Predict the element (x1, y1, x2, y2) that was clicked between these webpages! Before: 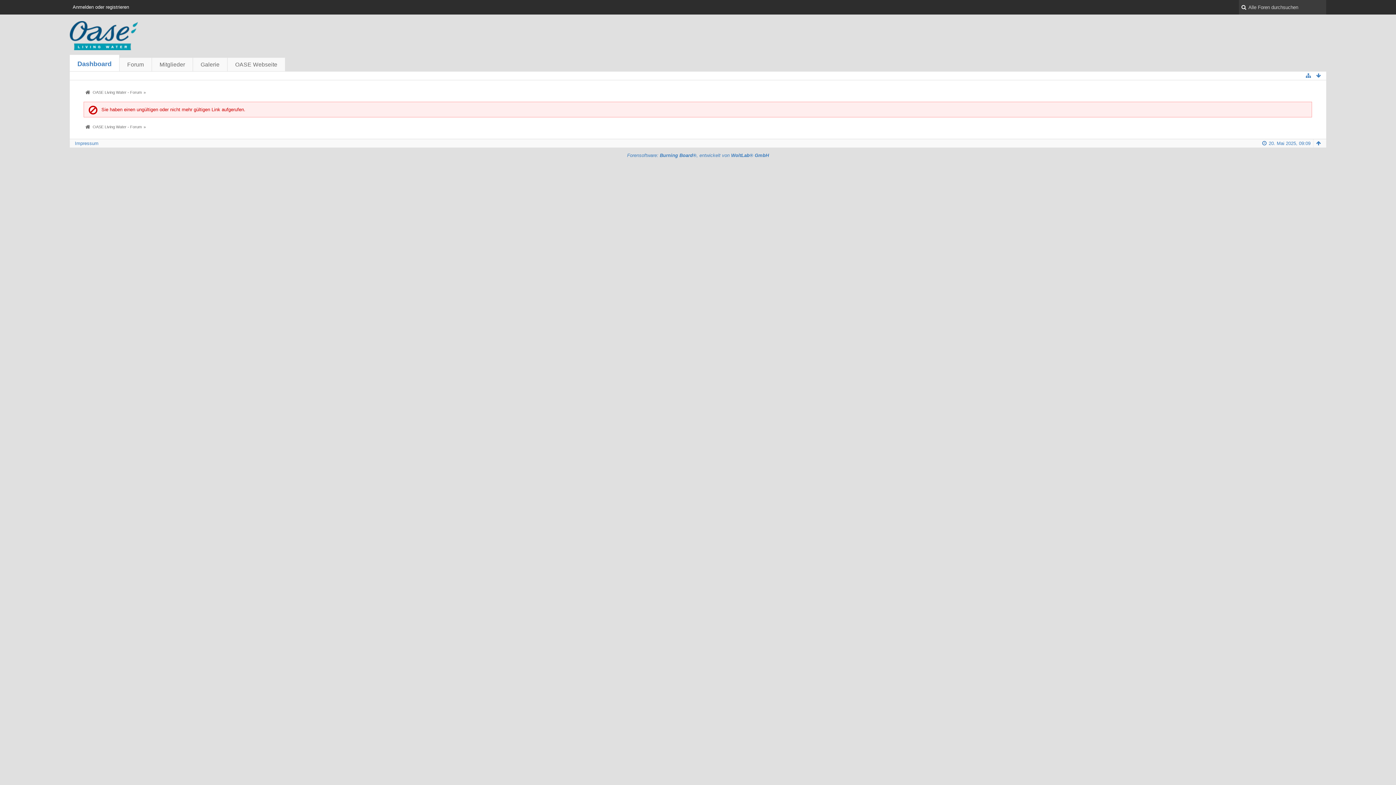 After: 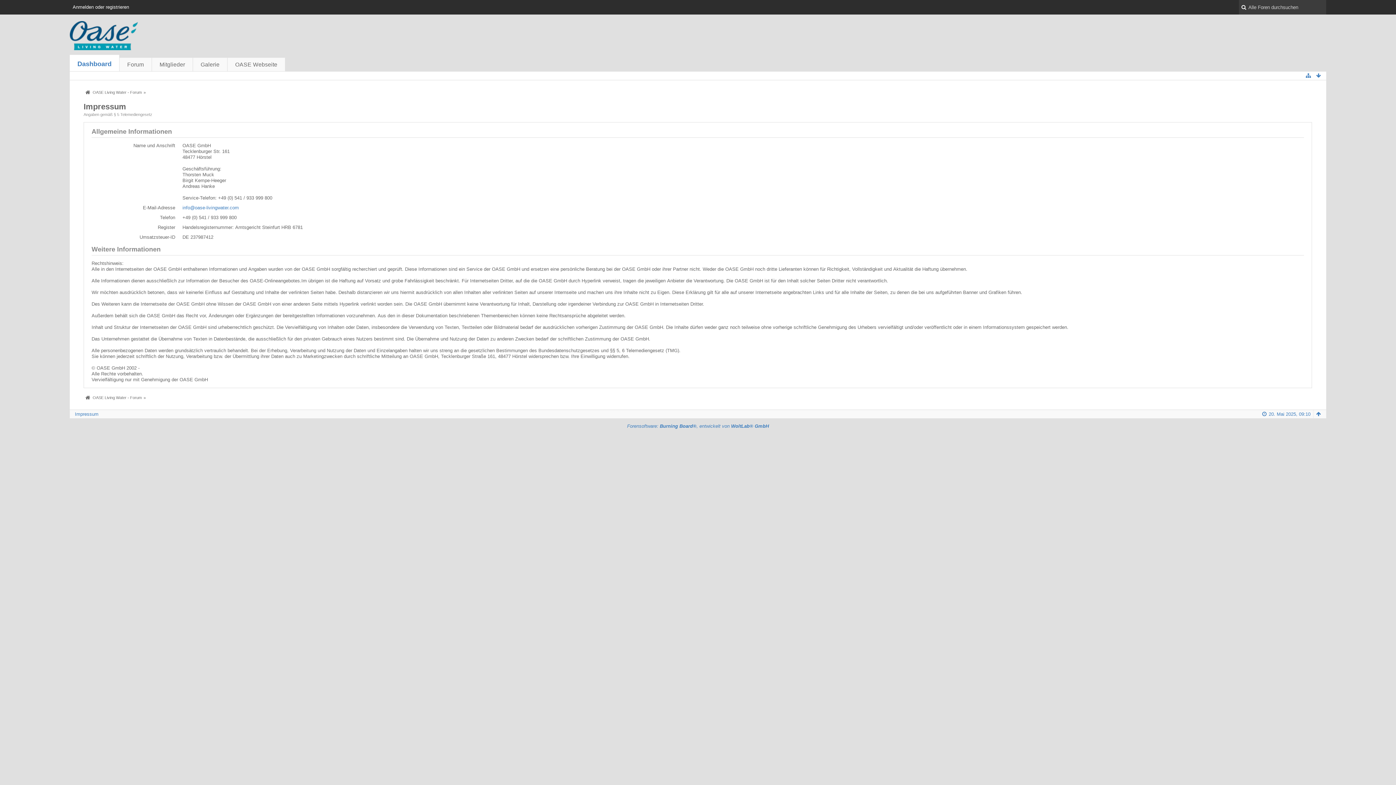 Action: bbox: (74, 140, 98, 146) label: Impressum